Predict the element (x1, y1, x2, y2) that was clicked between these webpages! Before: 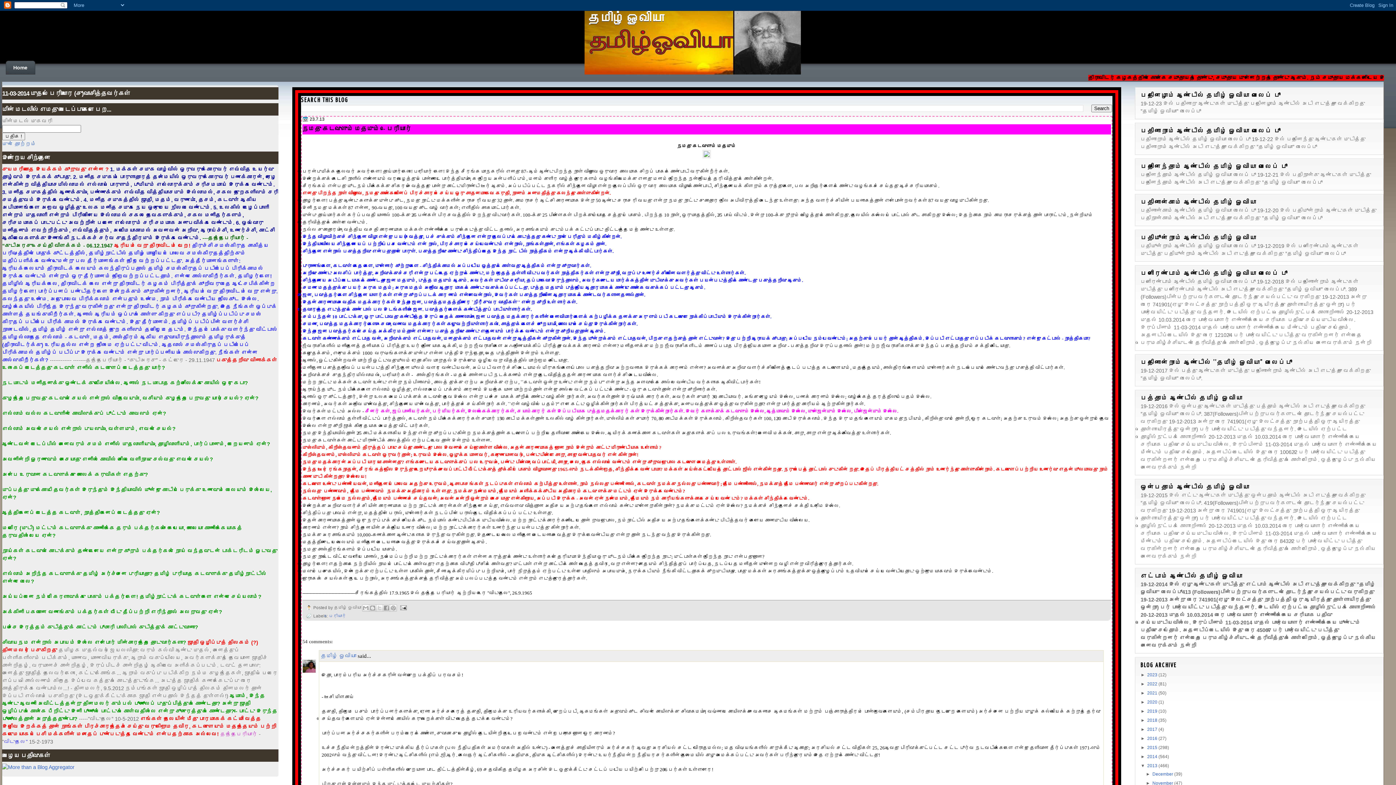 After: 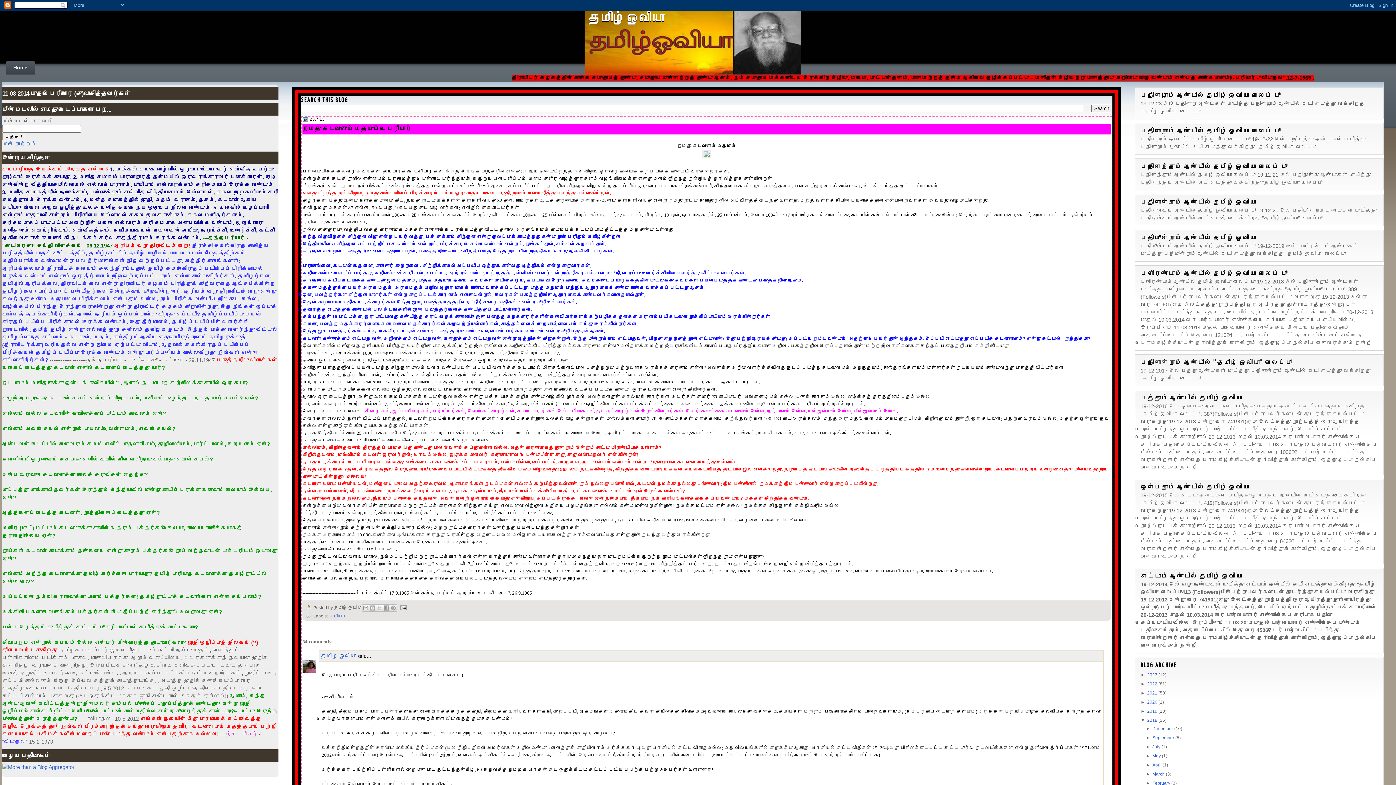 Action: label: ►   bbox: (1140, 718, 1147, 723)